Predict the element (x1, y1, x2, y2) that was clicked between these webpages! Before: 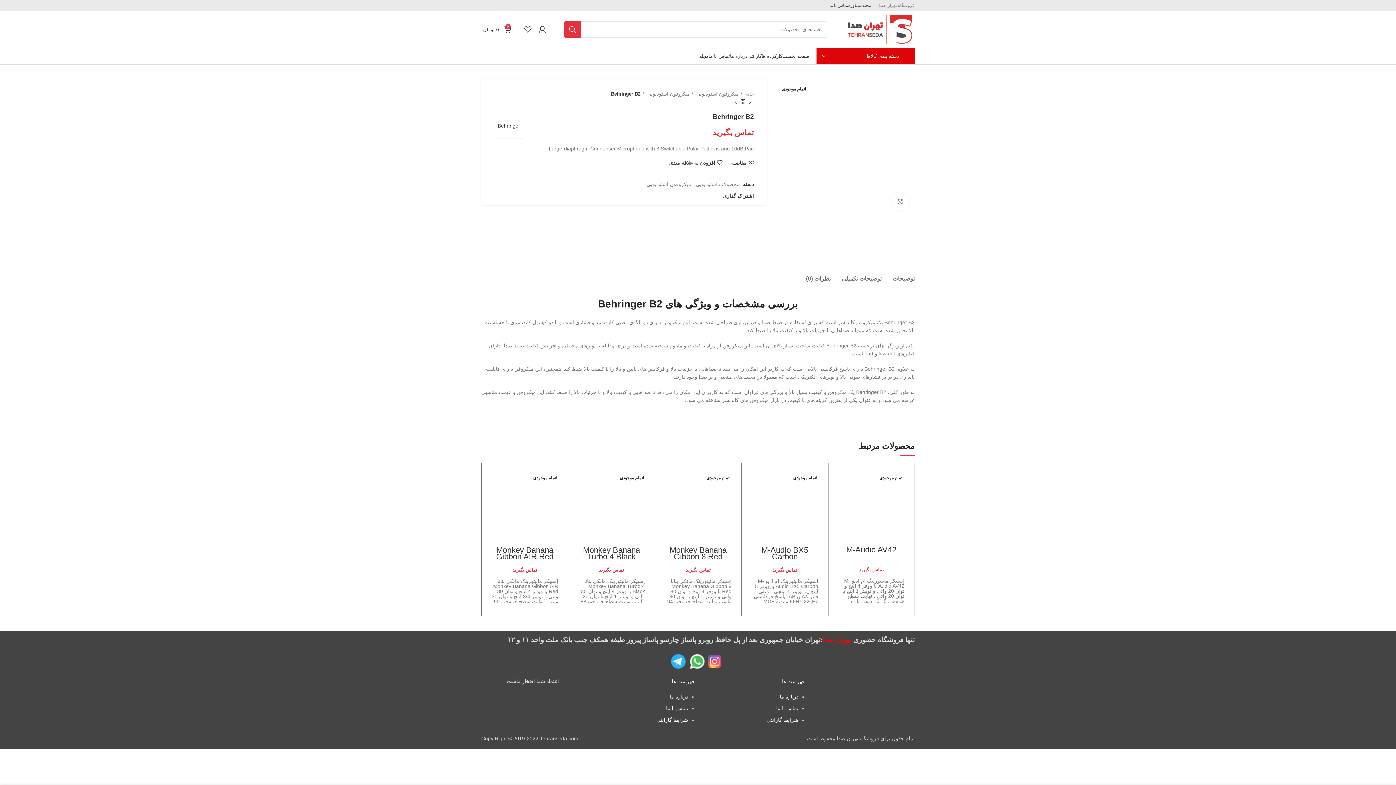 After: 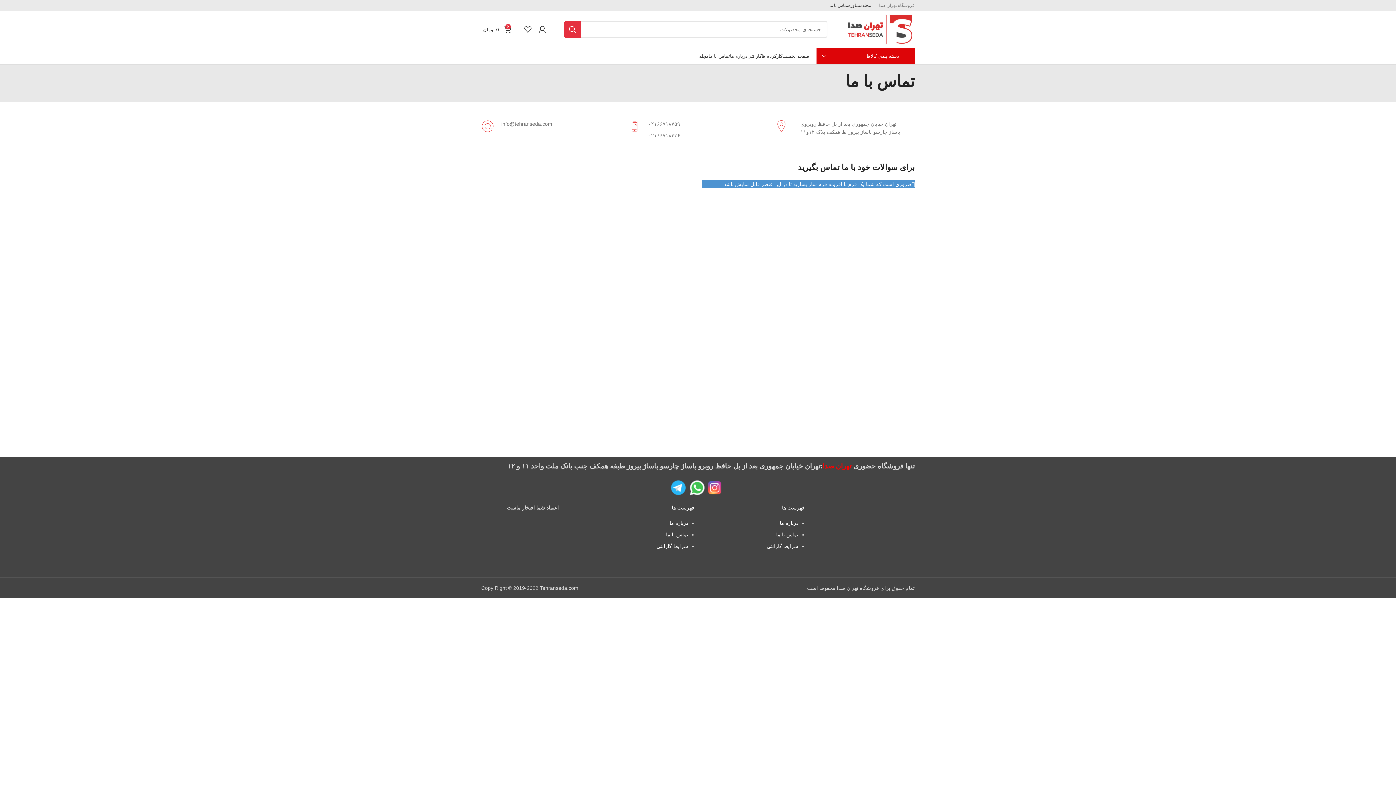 Action: label: تماس با ما bbox: (776, 705, 798, 711)